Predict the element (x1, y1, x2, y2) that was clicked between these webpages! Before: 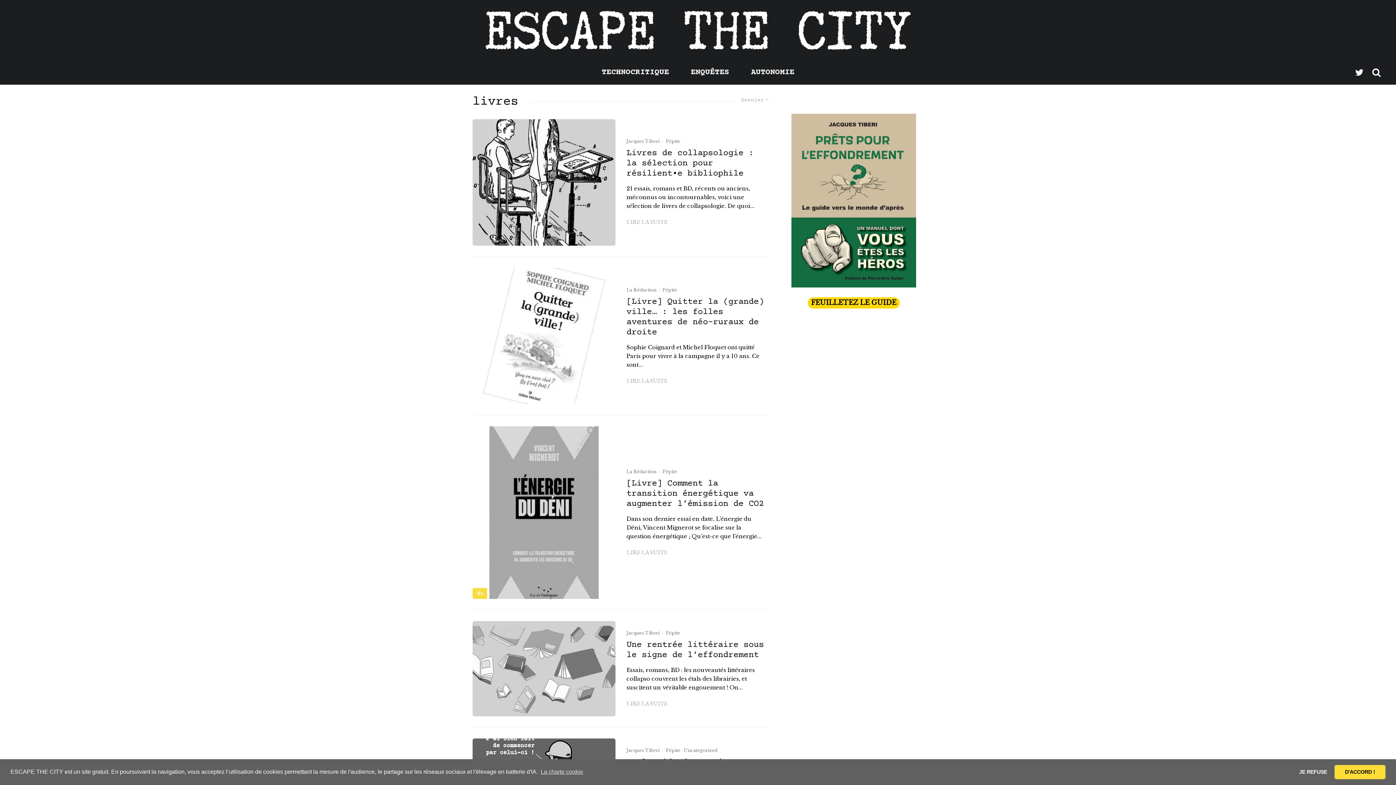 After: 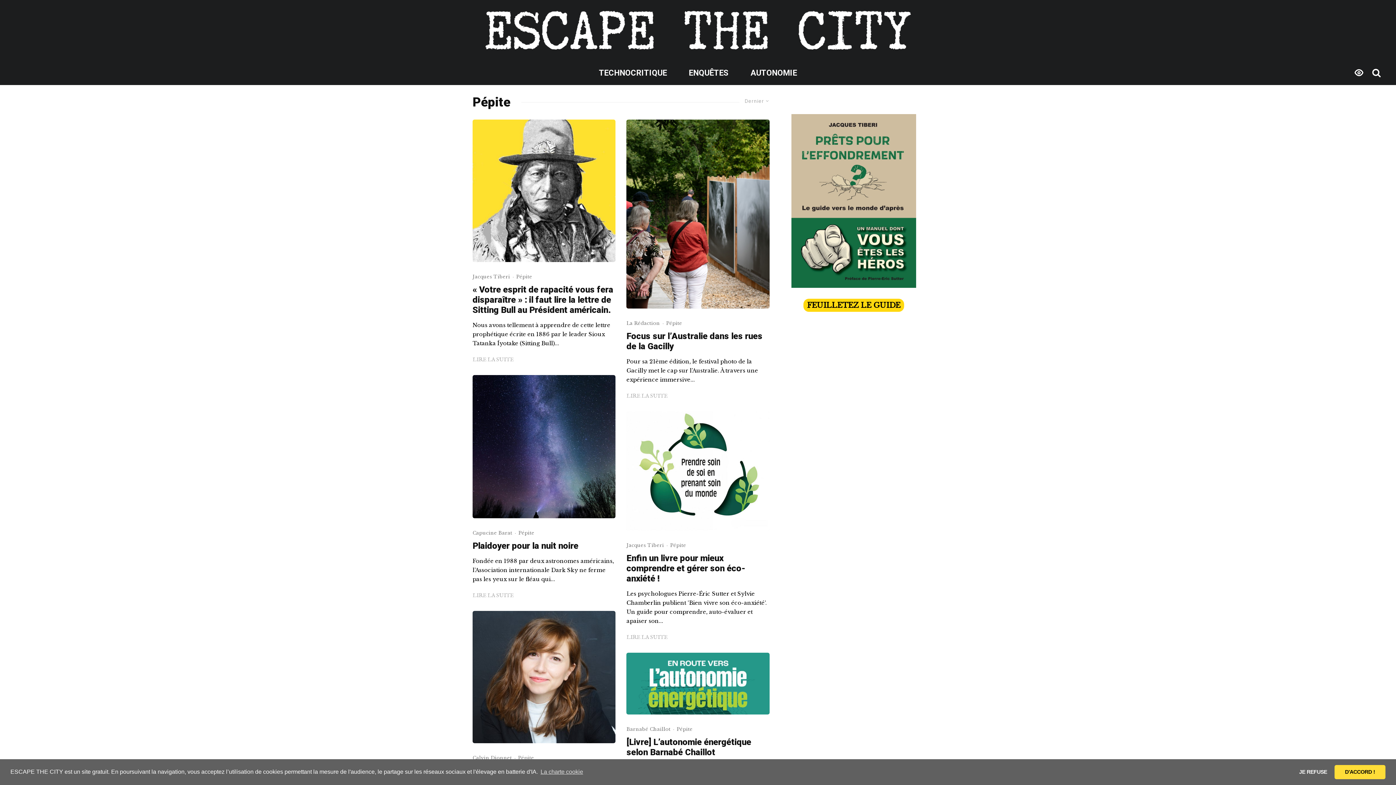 Action: label: Pépite bbox: (665, 747, 680, 754)